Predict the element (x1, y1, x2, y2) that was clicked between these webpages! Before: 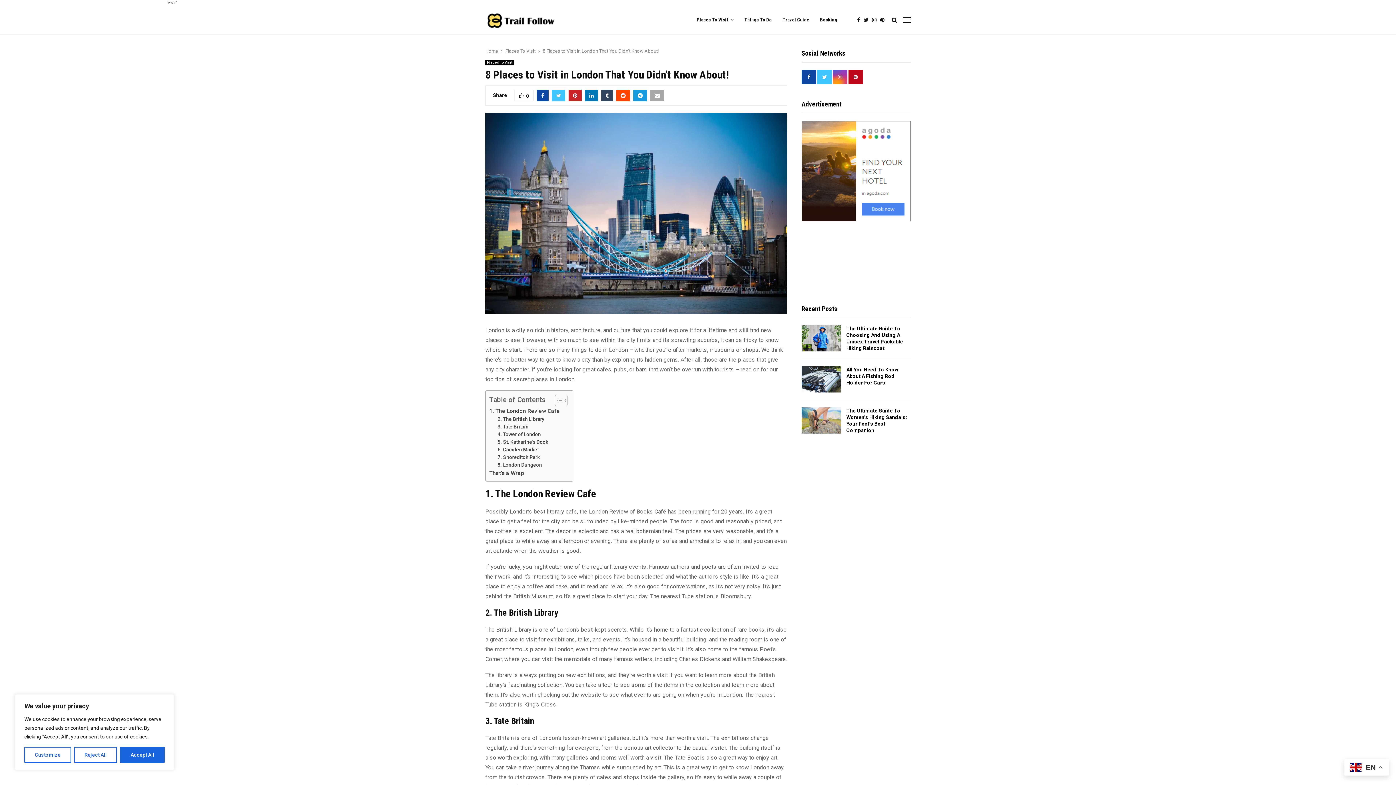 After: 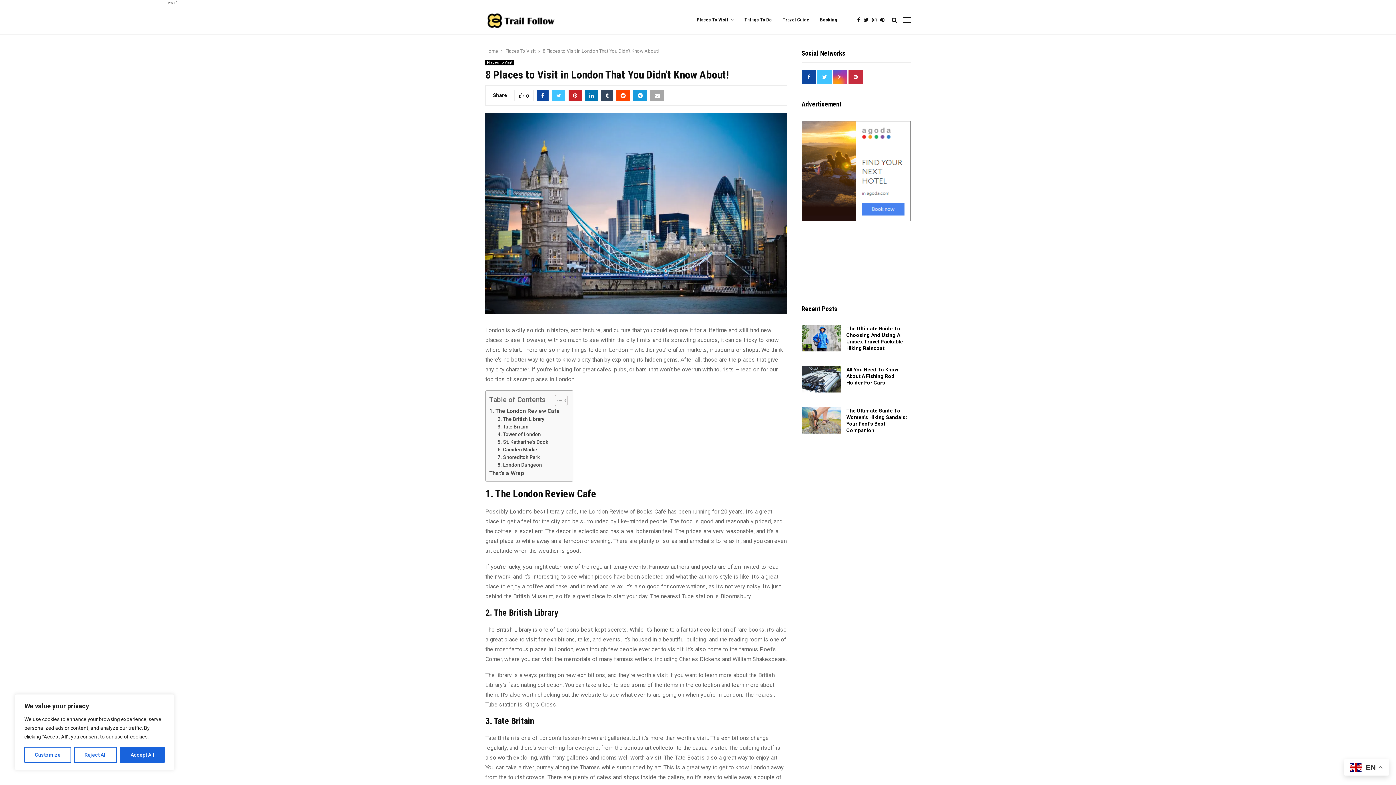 Action: bbox: (848, 69, 863, 84)